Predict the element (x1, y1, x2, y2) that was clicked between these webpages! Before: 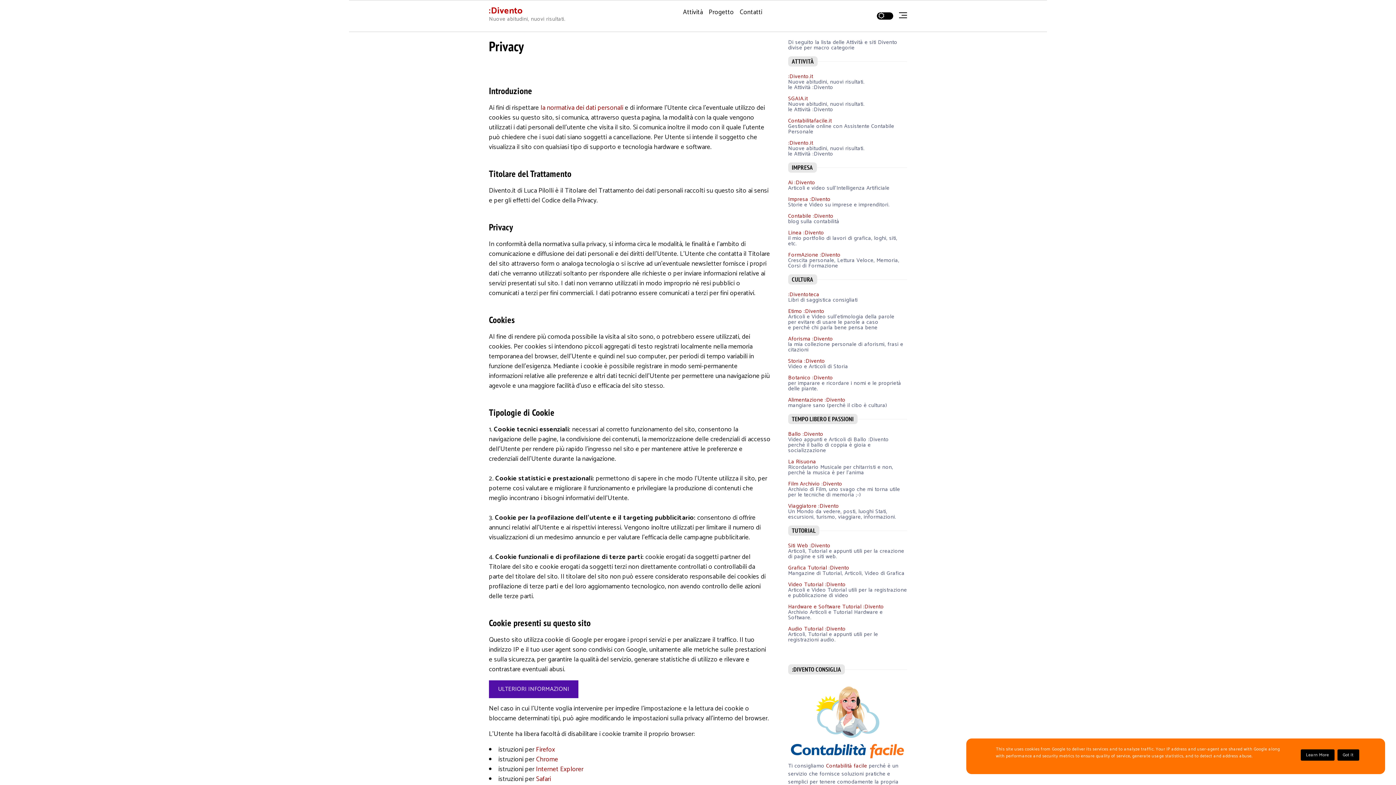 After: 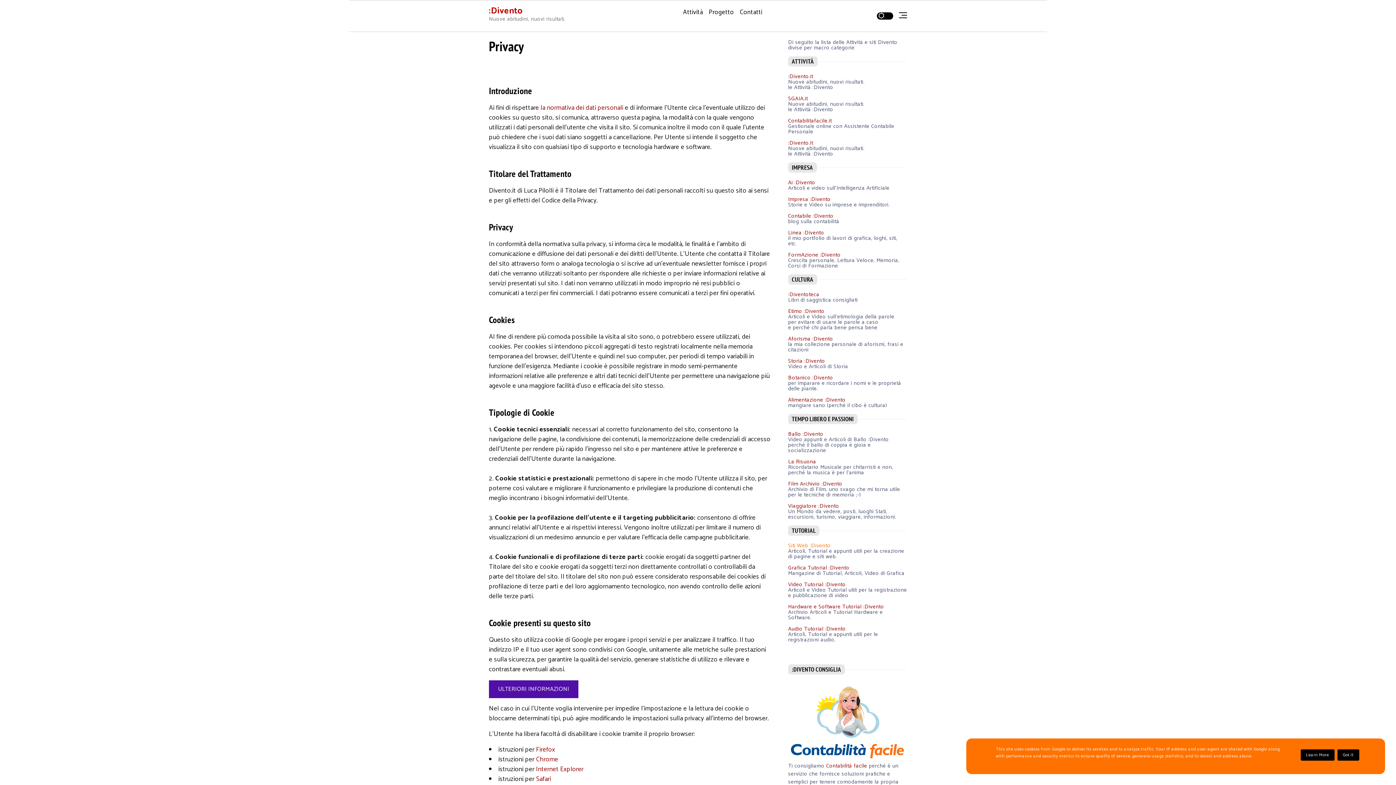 Action: bbox: (788, 541, 830, 550) label: Siti Web :Divento